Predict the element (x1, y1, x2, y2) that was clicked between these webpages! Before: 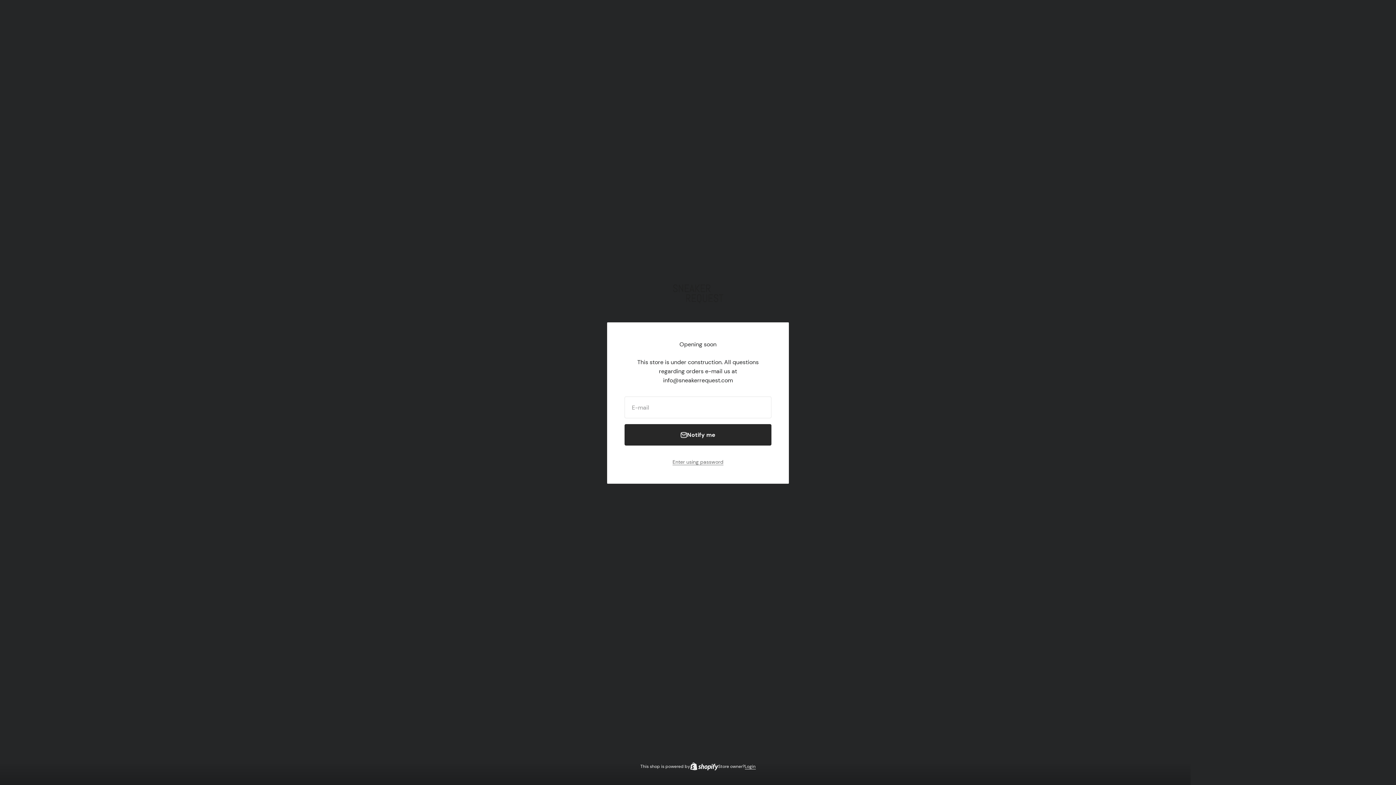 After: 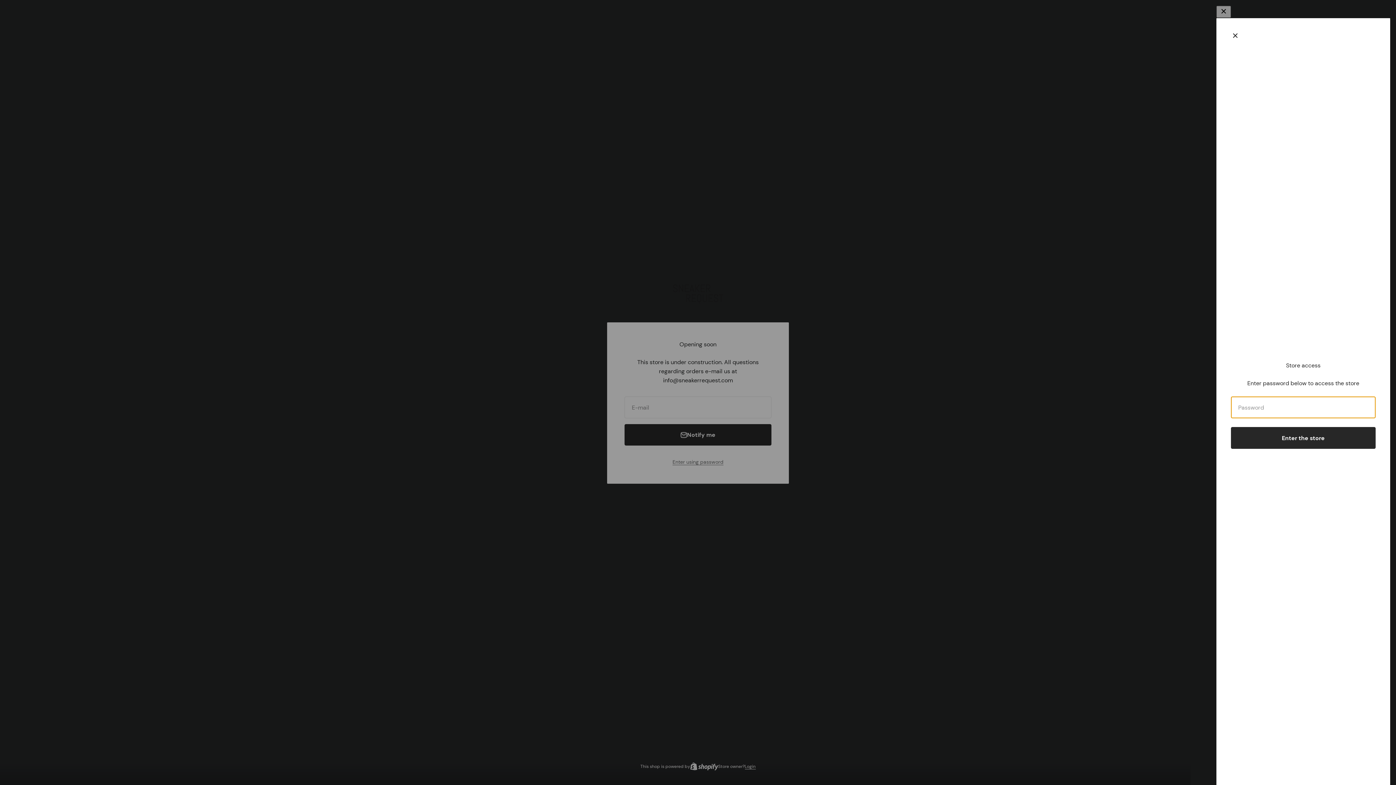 Action: bbox: (672, 457, 723, 466) label: Enter using password